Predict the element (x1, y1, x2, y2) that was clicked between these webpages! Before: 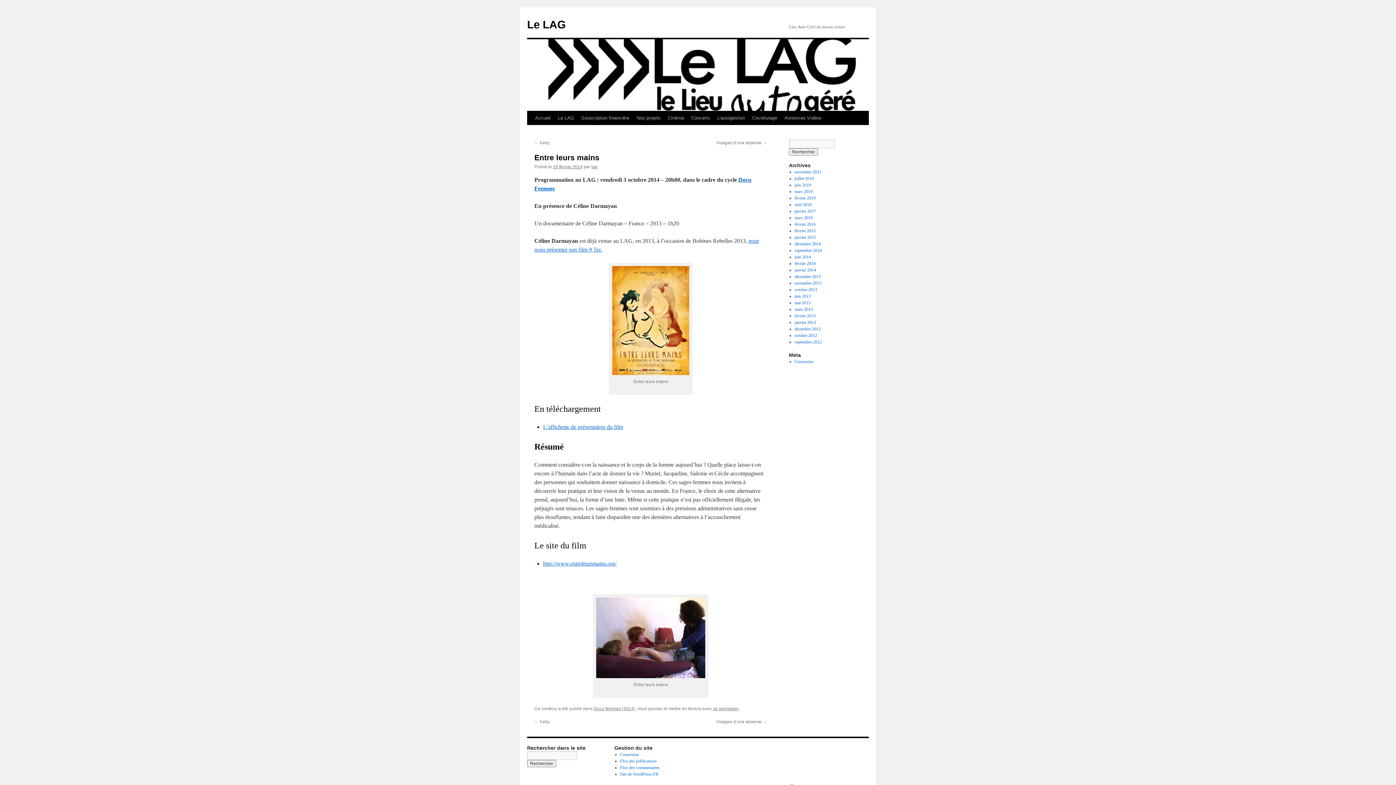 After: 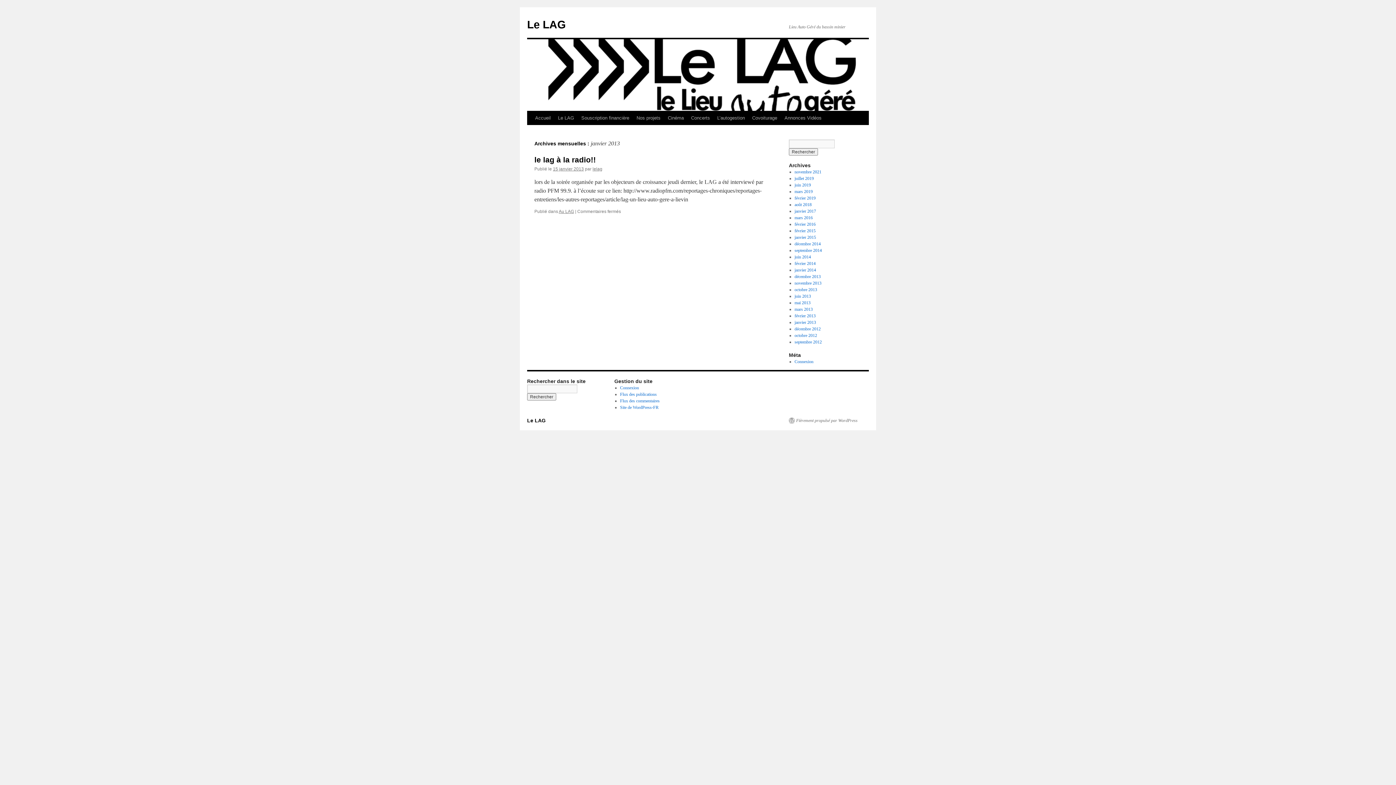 Action: label: janvier 2013 bbox: (794, 320, 816, 325)